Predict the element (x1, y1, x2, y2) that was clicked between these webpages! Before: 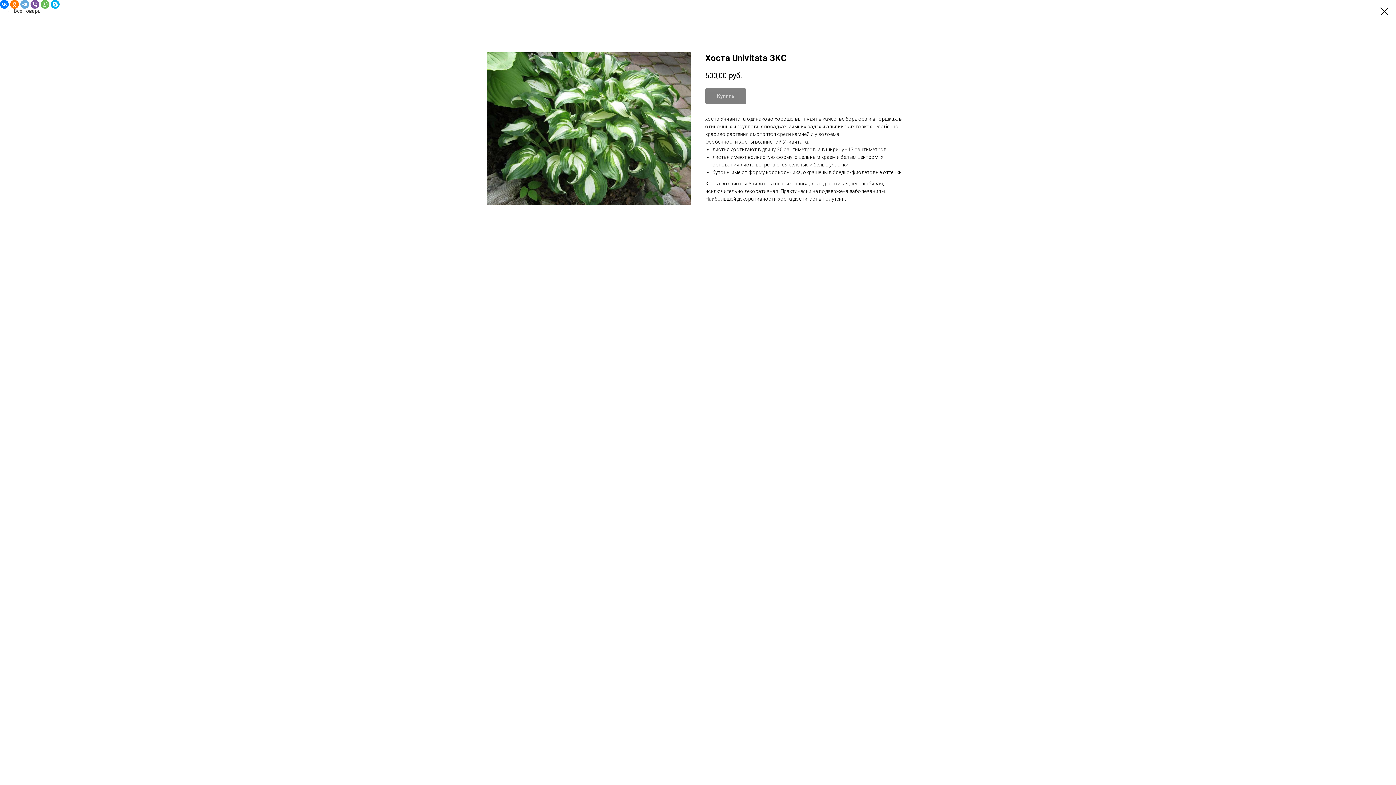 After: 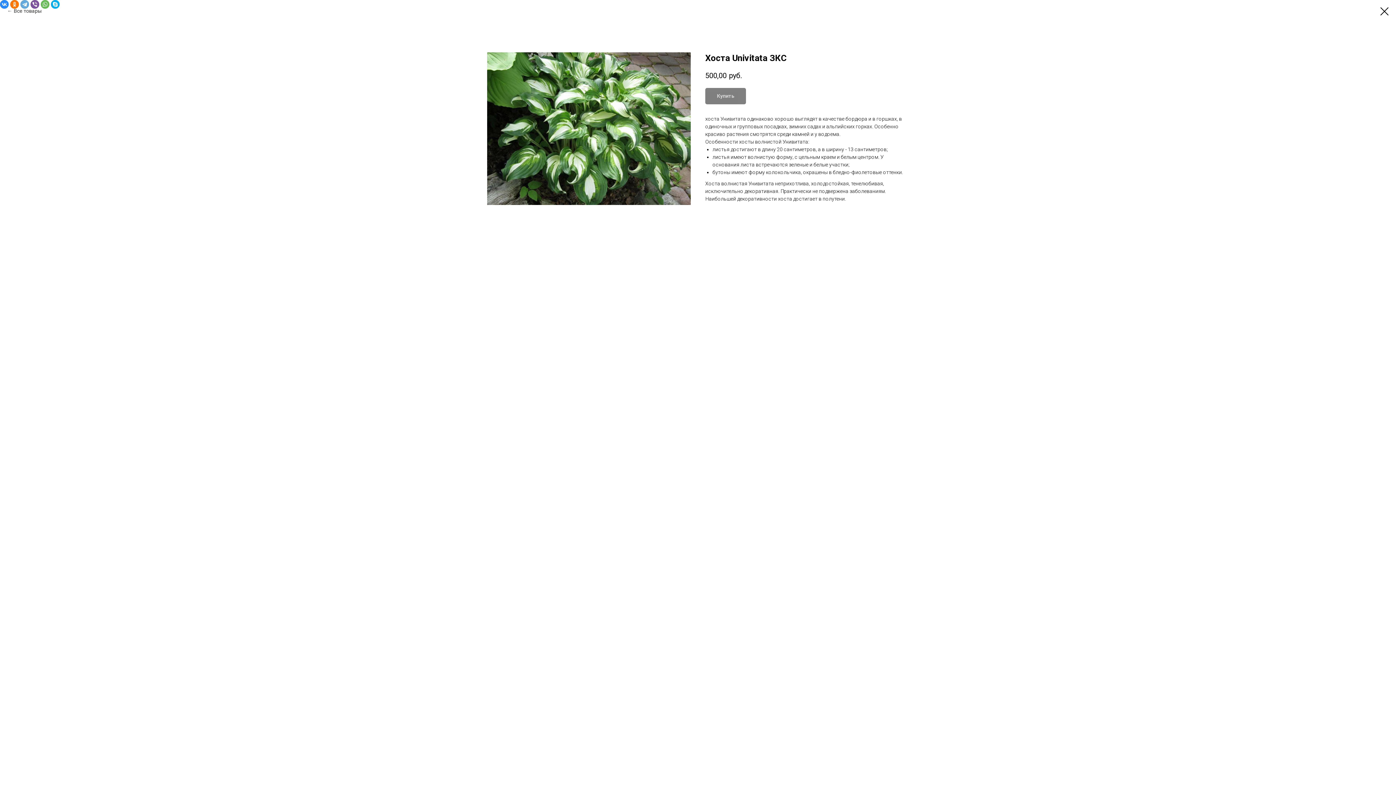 Action: bbox: (0, 0, 8, 8)